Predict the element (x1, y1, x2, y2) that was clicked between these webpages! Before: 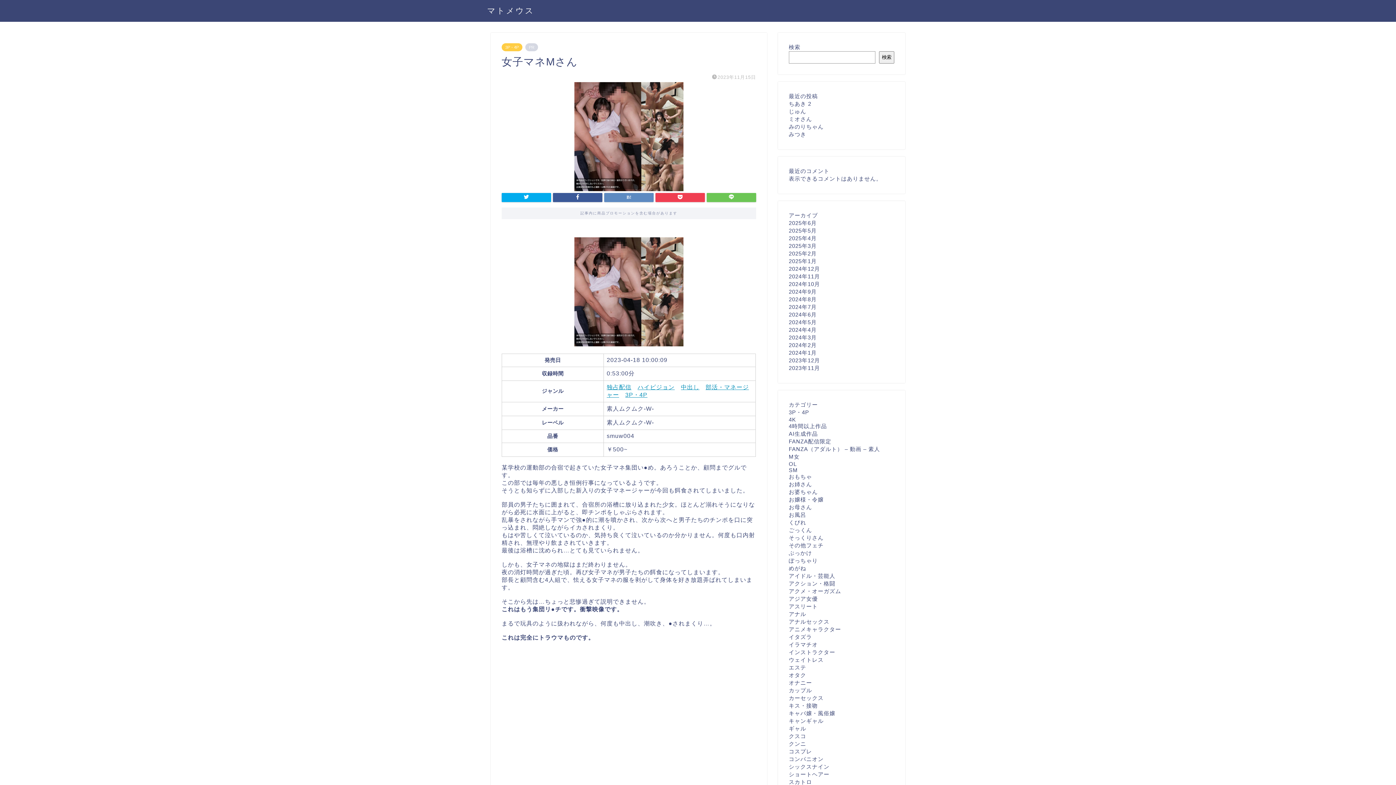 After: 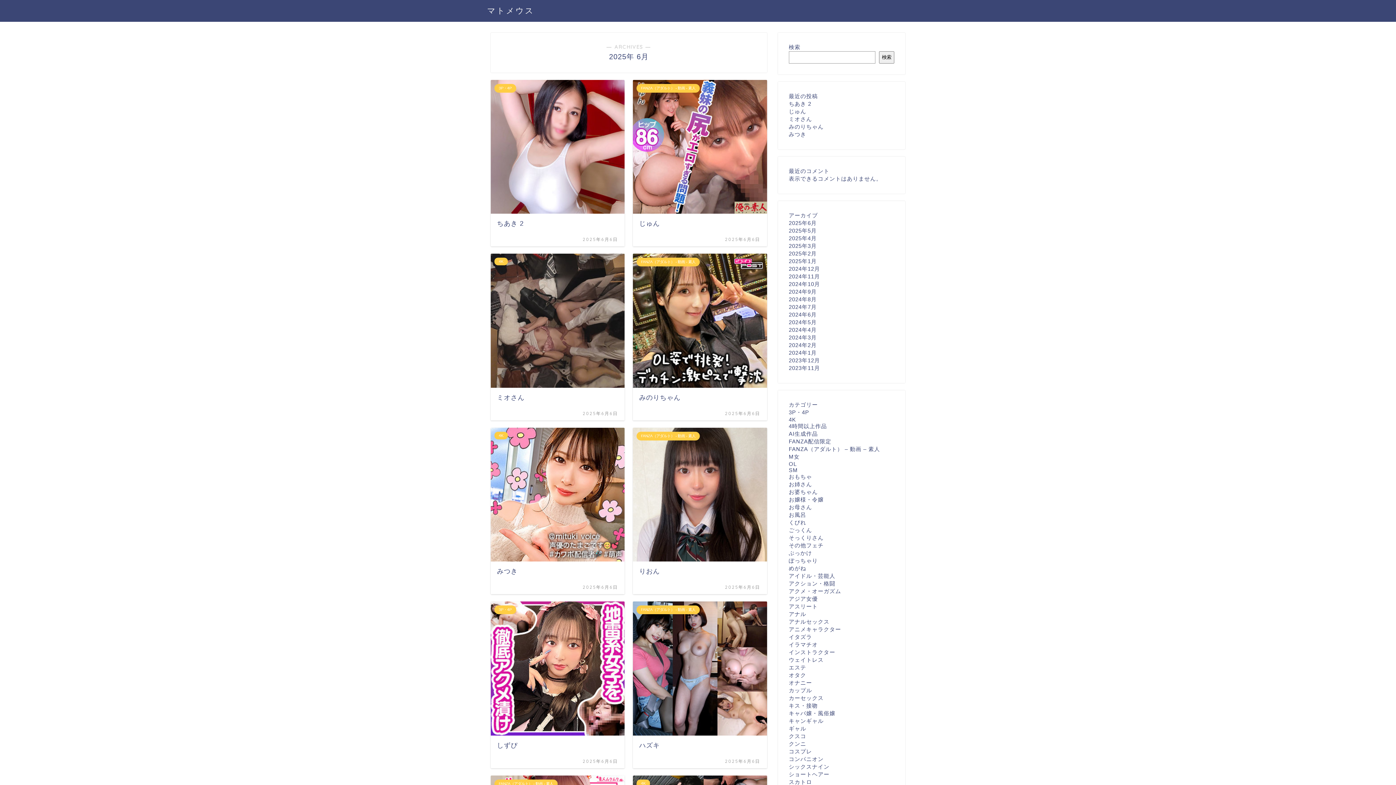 Action: label: 2025年6月 bbox: (789, 220, 817, 226)